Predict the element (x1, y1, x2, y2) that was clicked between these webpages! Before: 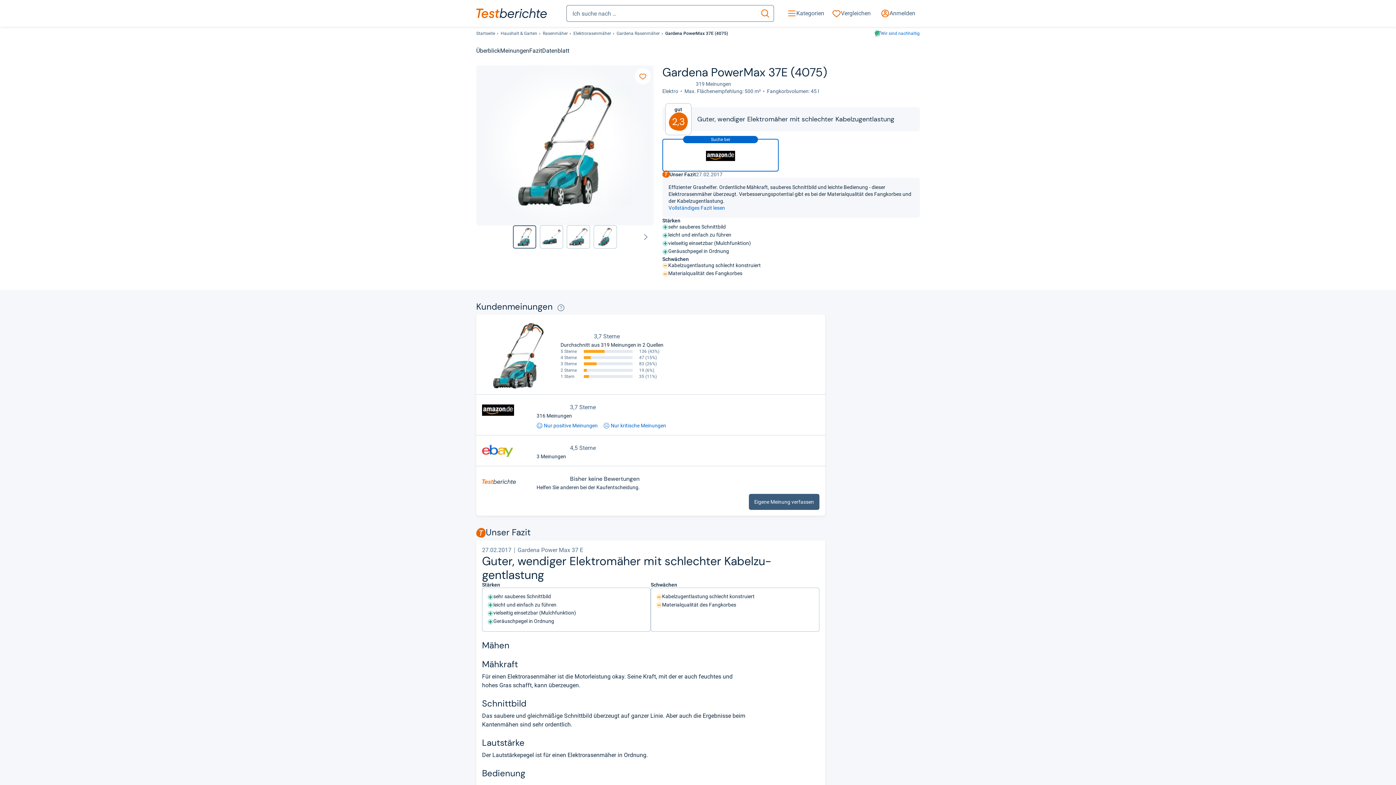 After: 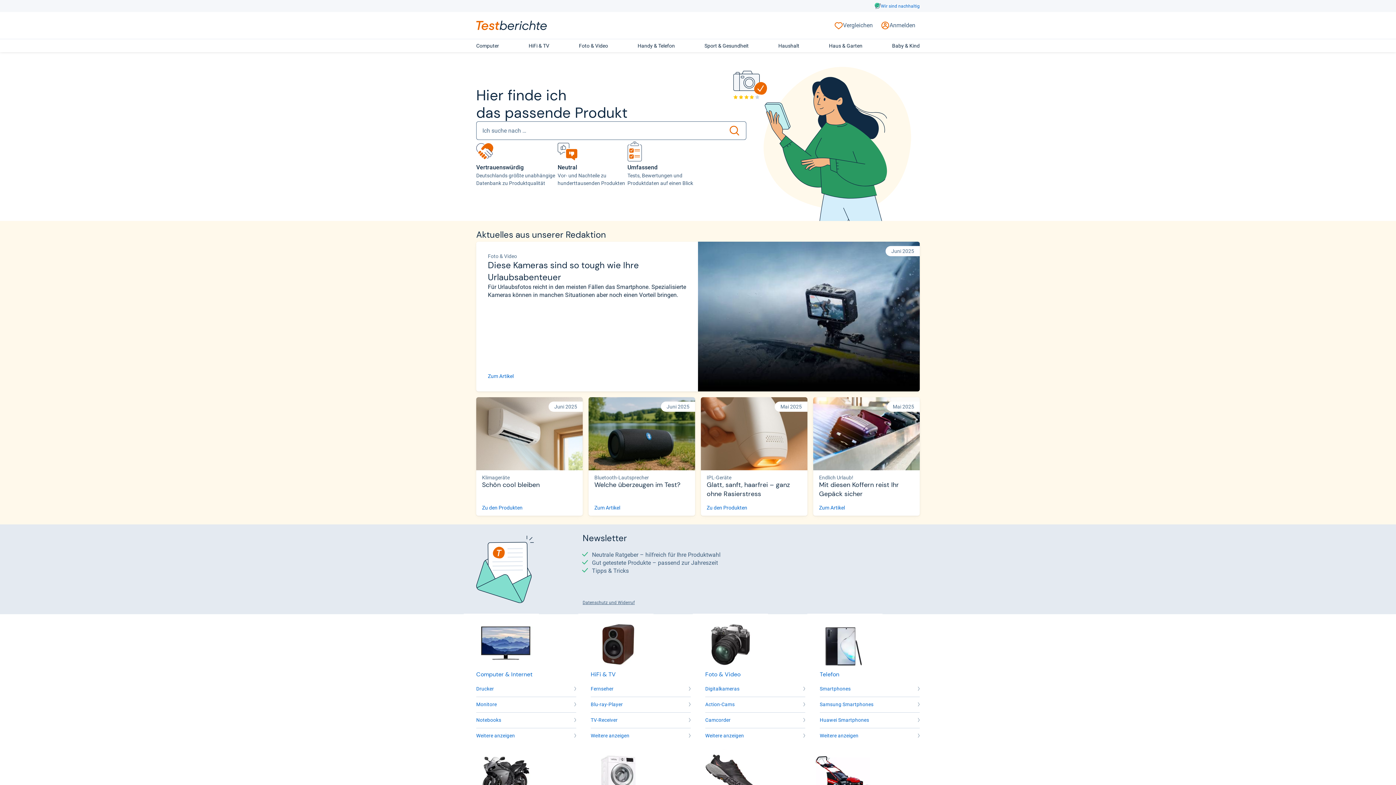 Action: bbox: (476, 8, 546, 18)